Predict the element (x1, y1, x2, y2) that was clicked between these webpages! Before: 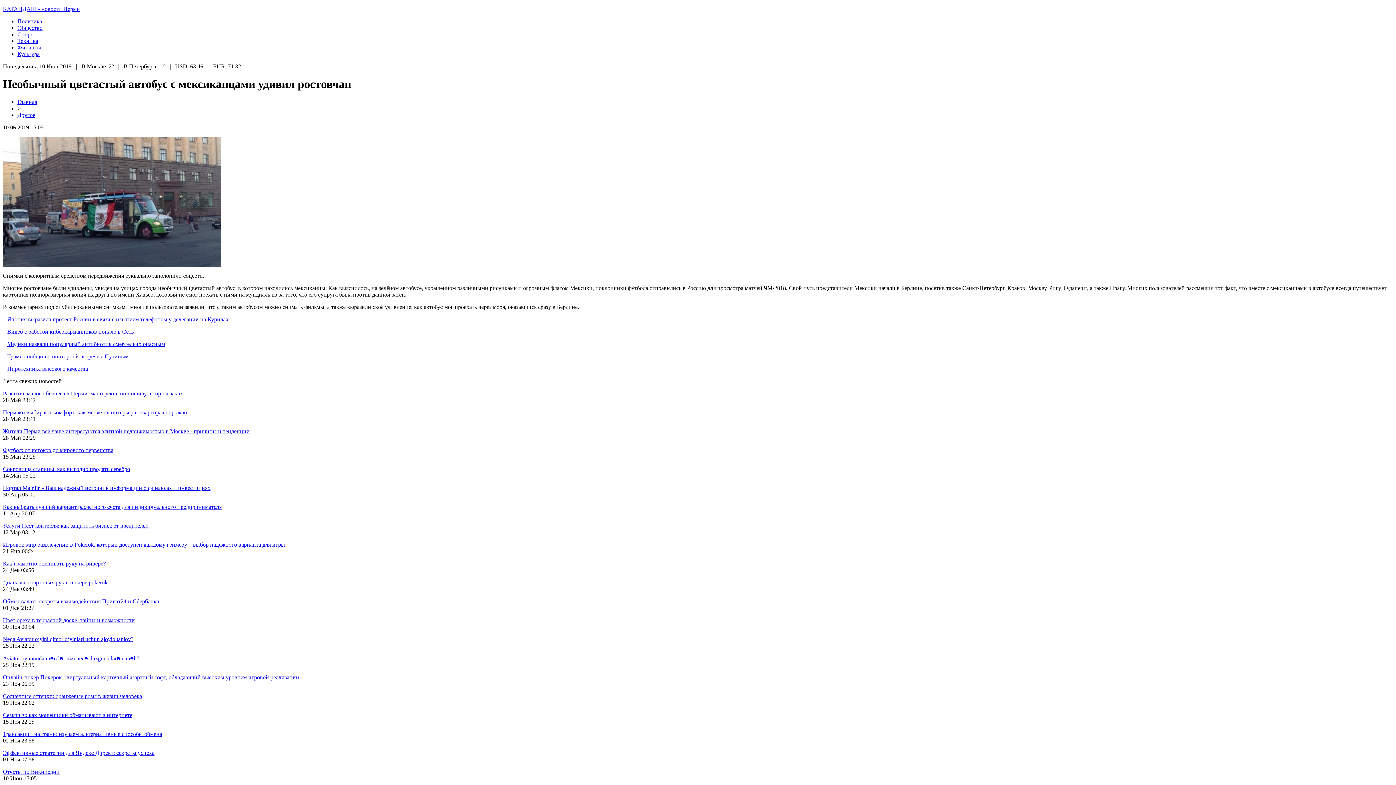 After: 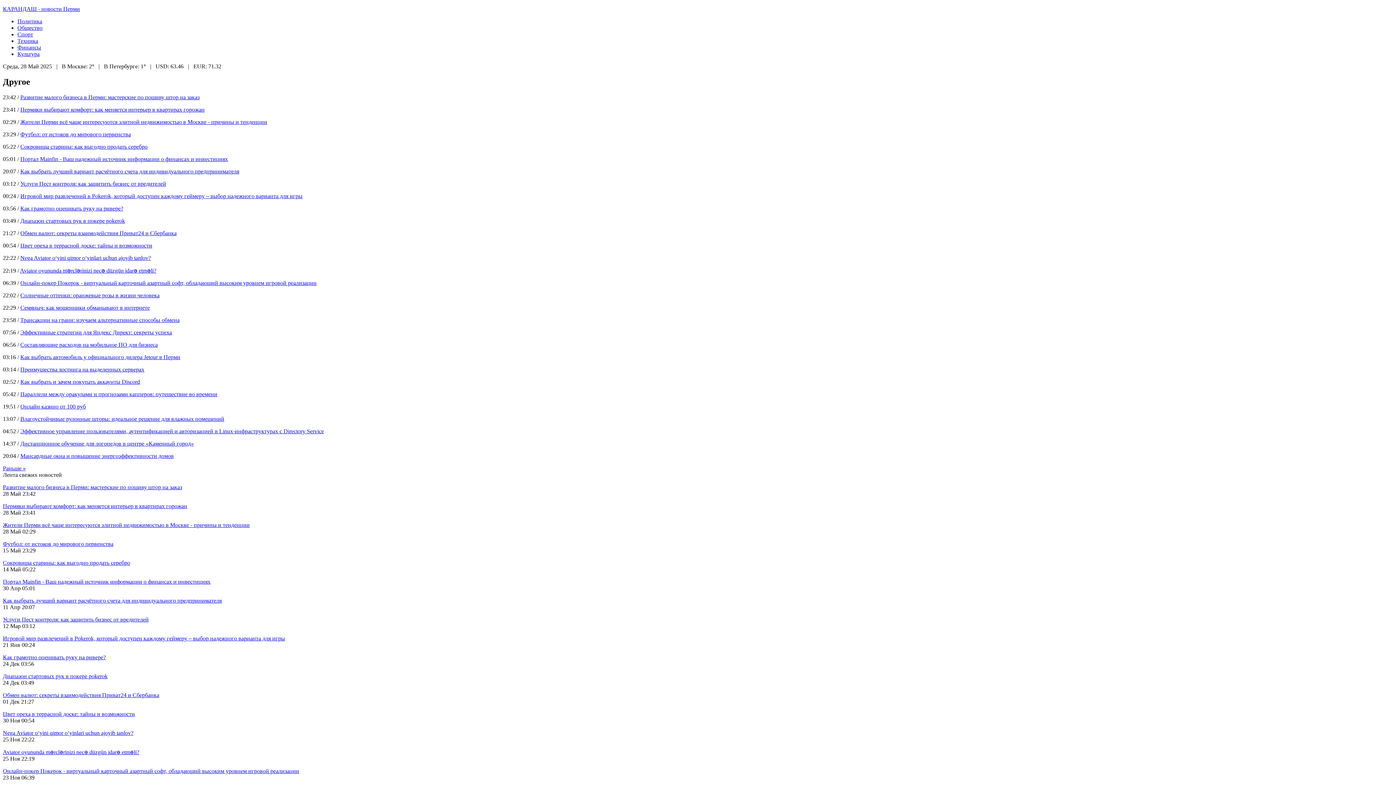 Action: bbox: (17, 111, 35, 118) label: Другое